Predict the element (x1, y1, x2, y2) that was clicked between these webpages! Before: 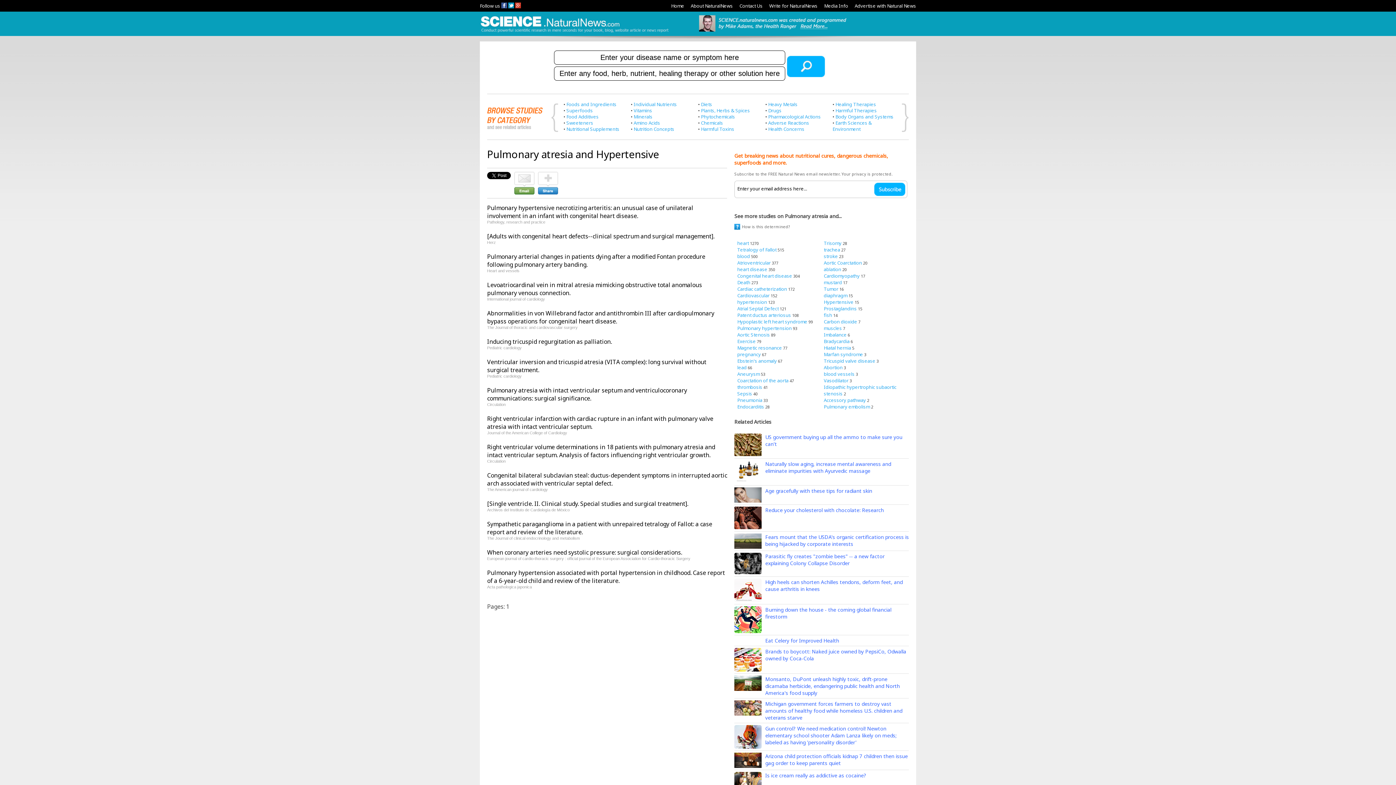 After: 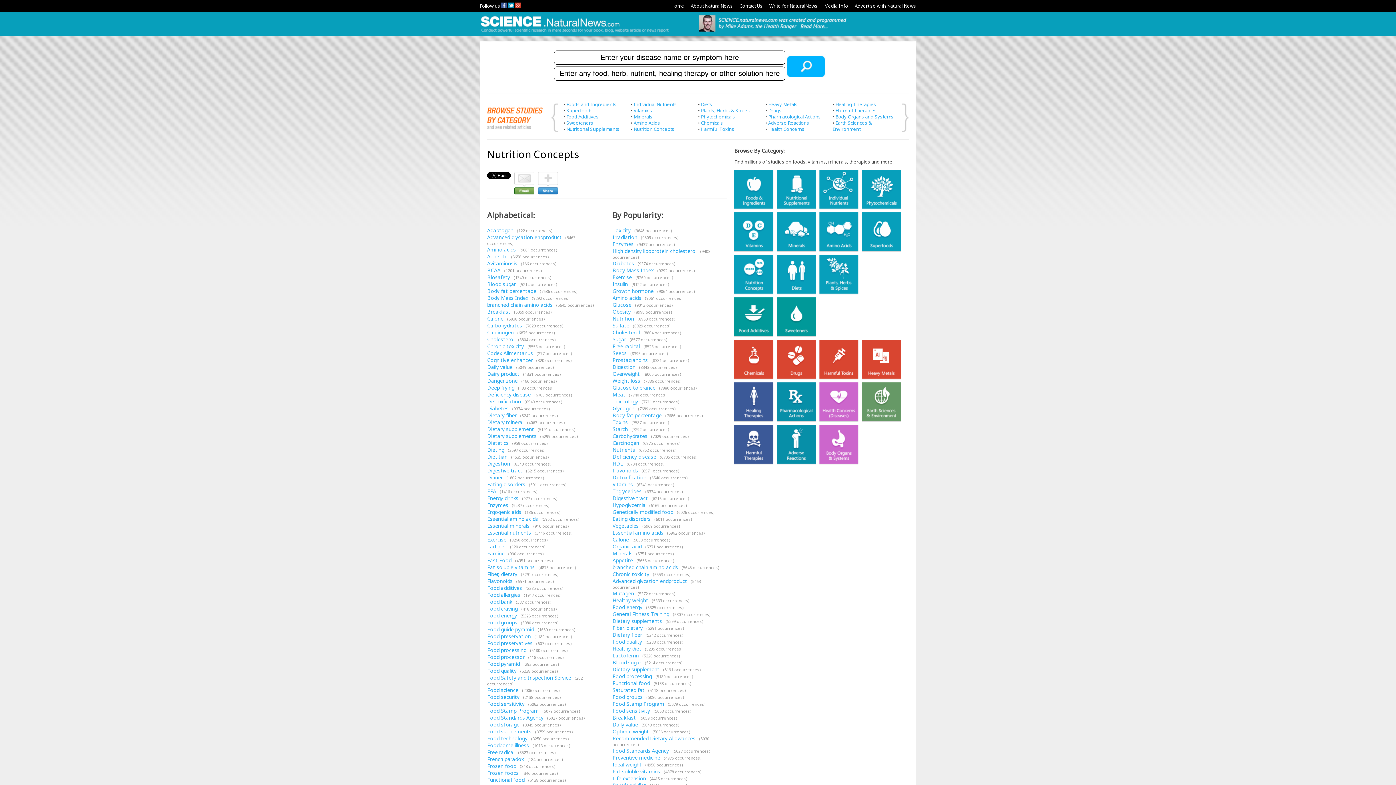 Action: bbox: (633, 125, 674, 132) label: Nutrition Concepts